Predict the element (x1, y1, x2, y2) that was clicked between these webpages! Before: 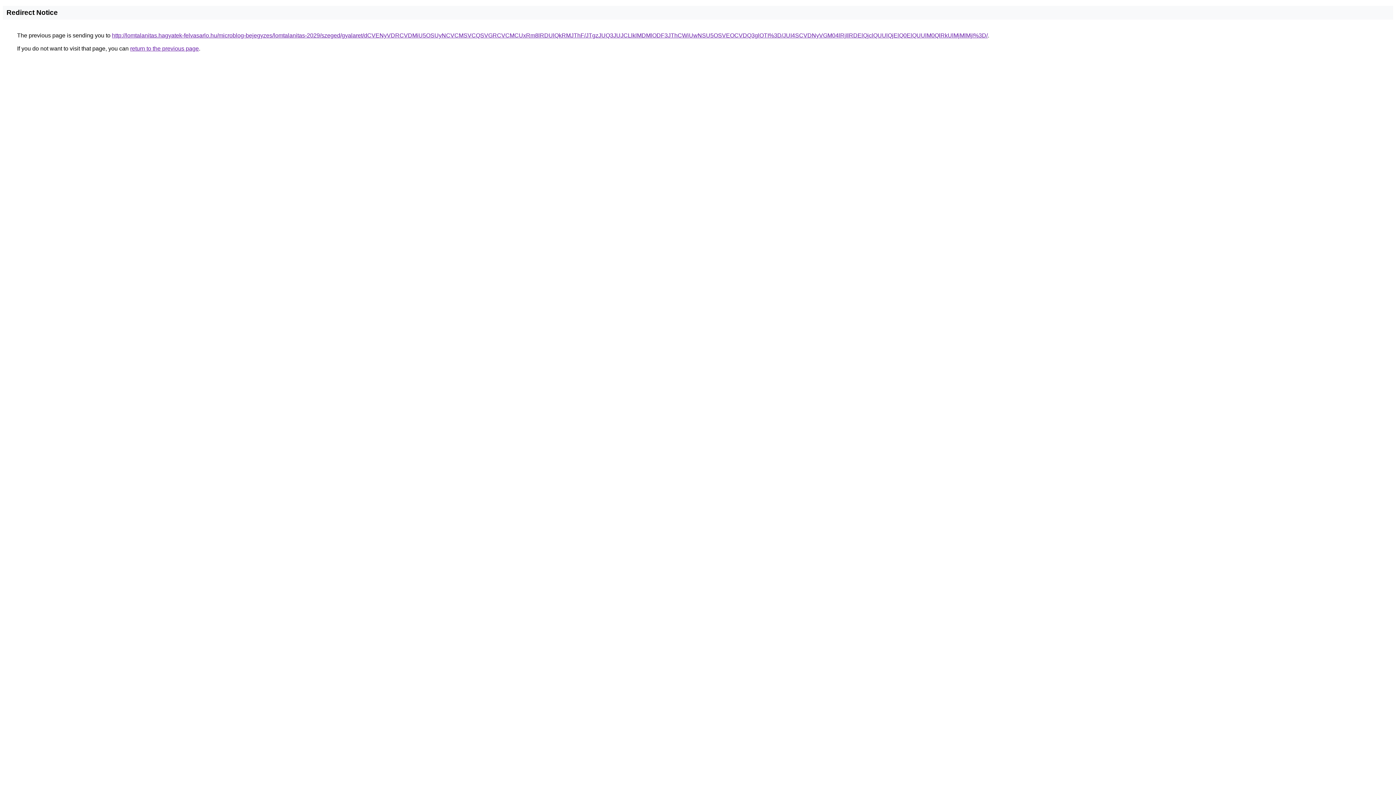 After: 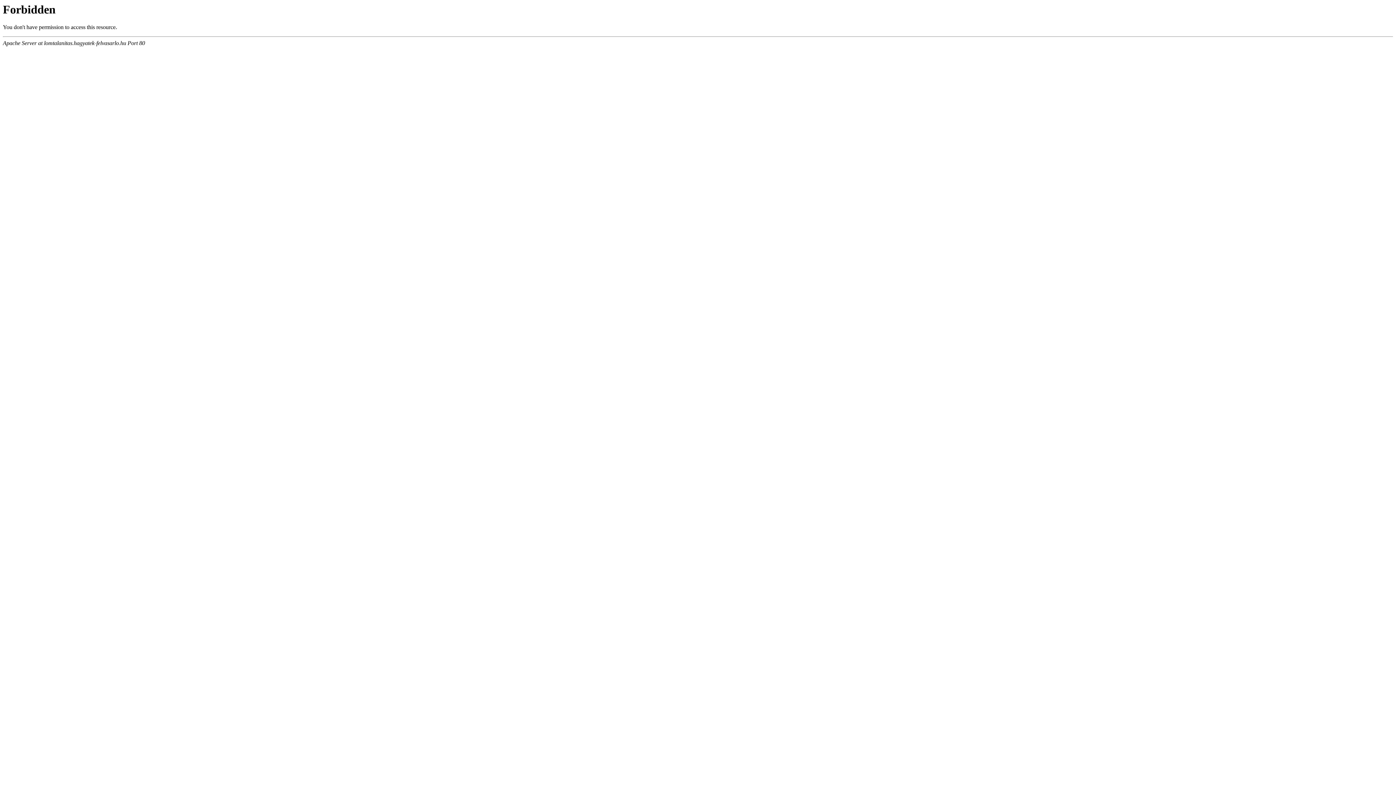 Action: label: http://lomtalanitas.hagyatek-felvasarlo.hu/microblog-bejegyzes/lomtalanitas-2029/szeged/gyalaret/dCVENyVDRCVDMiU5OSUyNCVCMSVCQSVGRCVCMCUxRm8lRDUlQkRMJThF/JTgzJUQ3JUJCLlklMDMlODF3JThCWiUwNSU5OSVEOCVDQ3glOTI%3D/JUI4SCVDNyVGM04lRjIlRDElQjclQUUlQjElQ0ElQUUlM0QlRkUlMjMlMjI%3D/ bbox: (112, 32, 988, 38)